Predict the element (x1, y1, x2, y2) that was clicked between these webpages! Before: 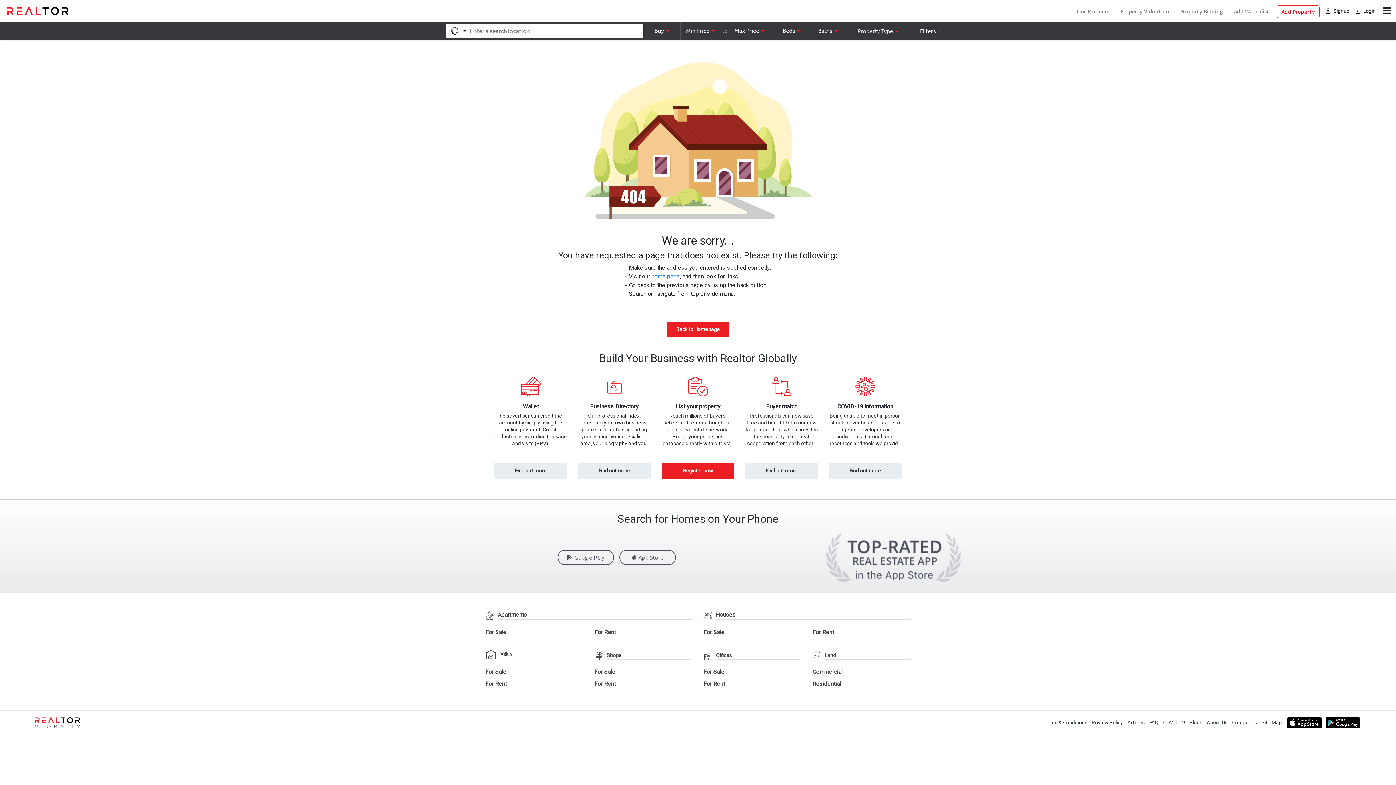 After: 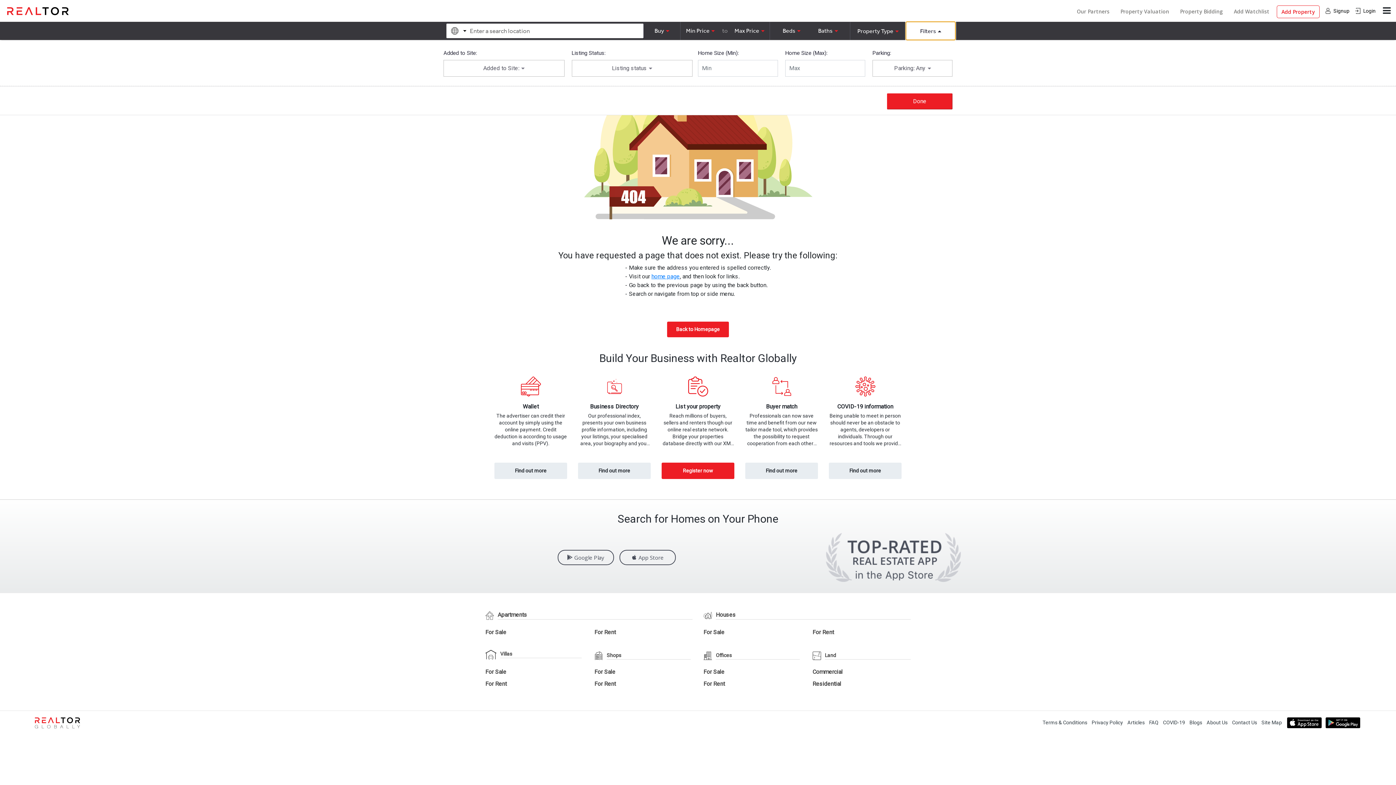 Action: bbox: (906, 21, 955, 40) label: Filters 